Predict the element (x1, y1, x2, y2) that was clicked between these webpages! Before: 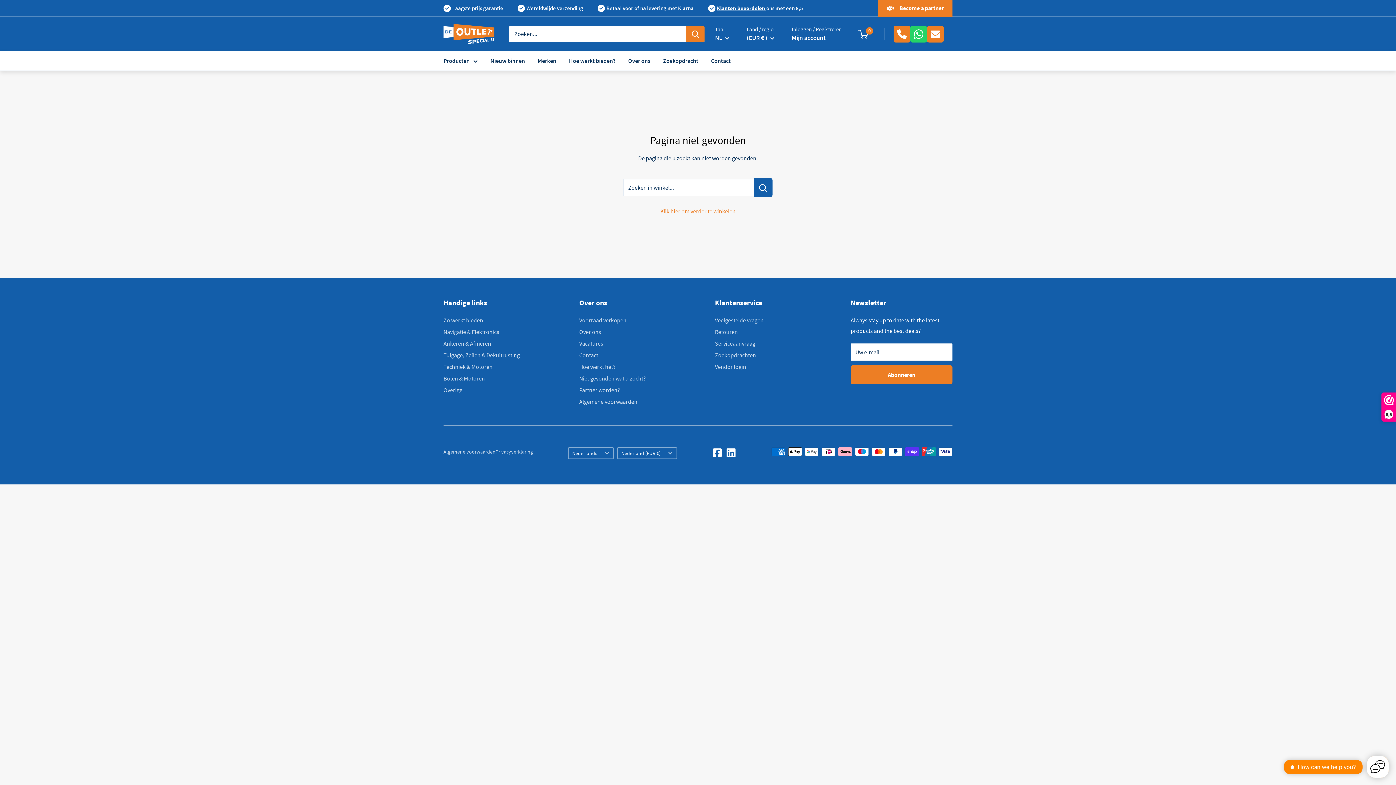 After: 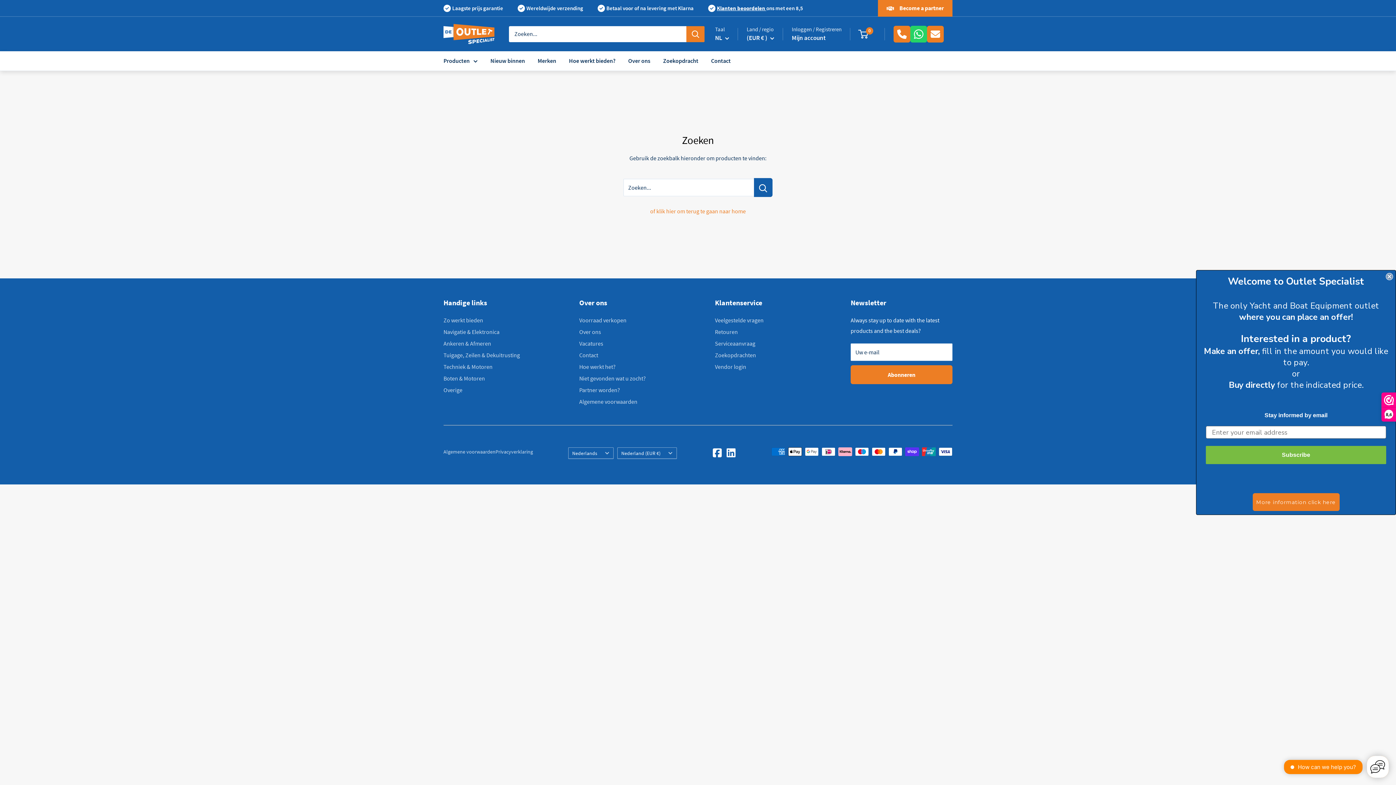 Action: label: Zoeken bbox: (686, 26, 704, 42)